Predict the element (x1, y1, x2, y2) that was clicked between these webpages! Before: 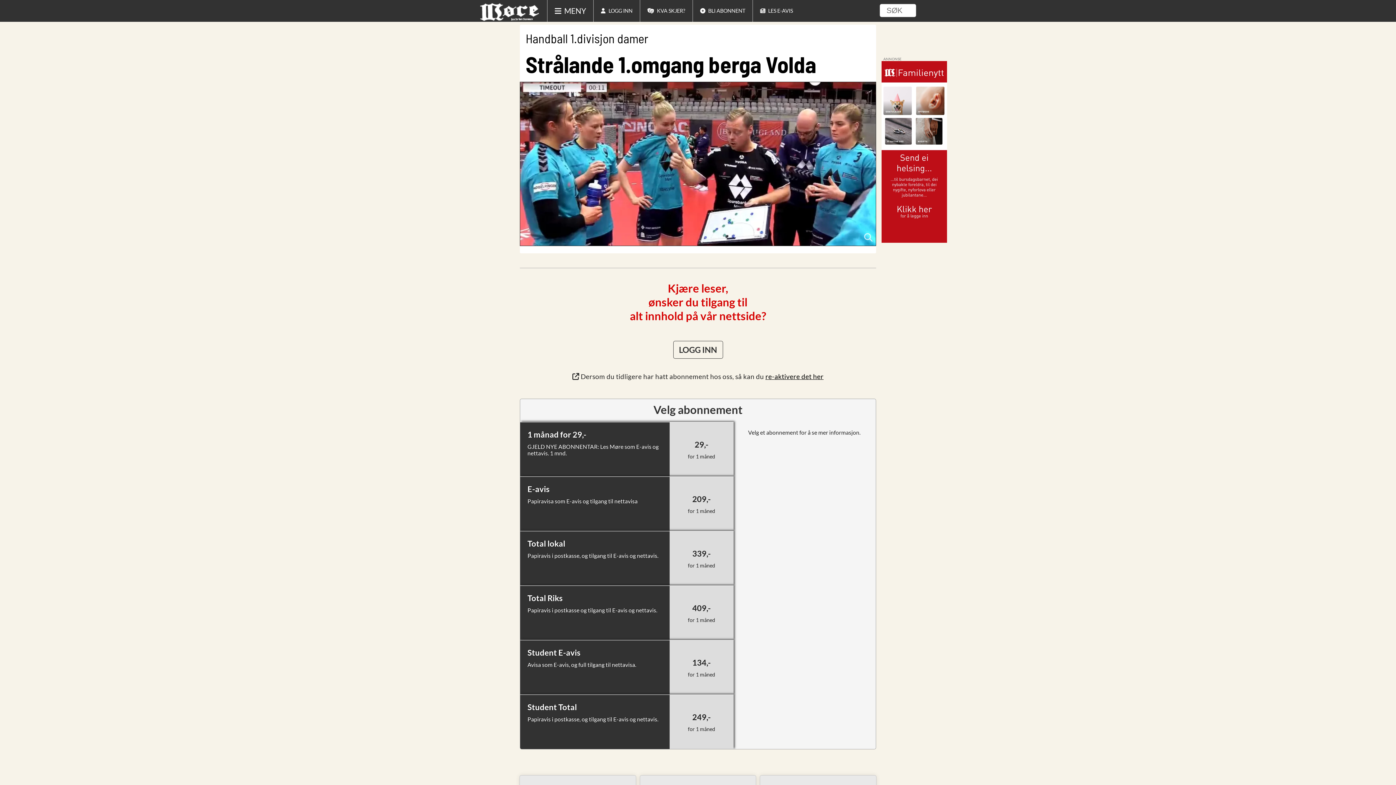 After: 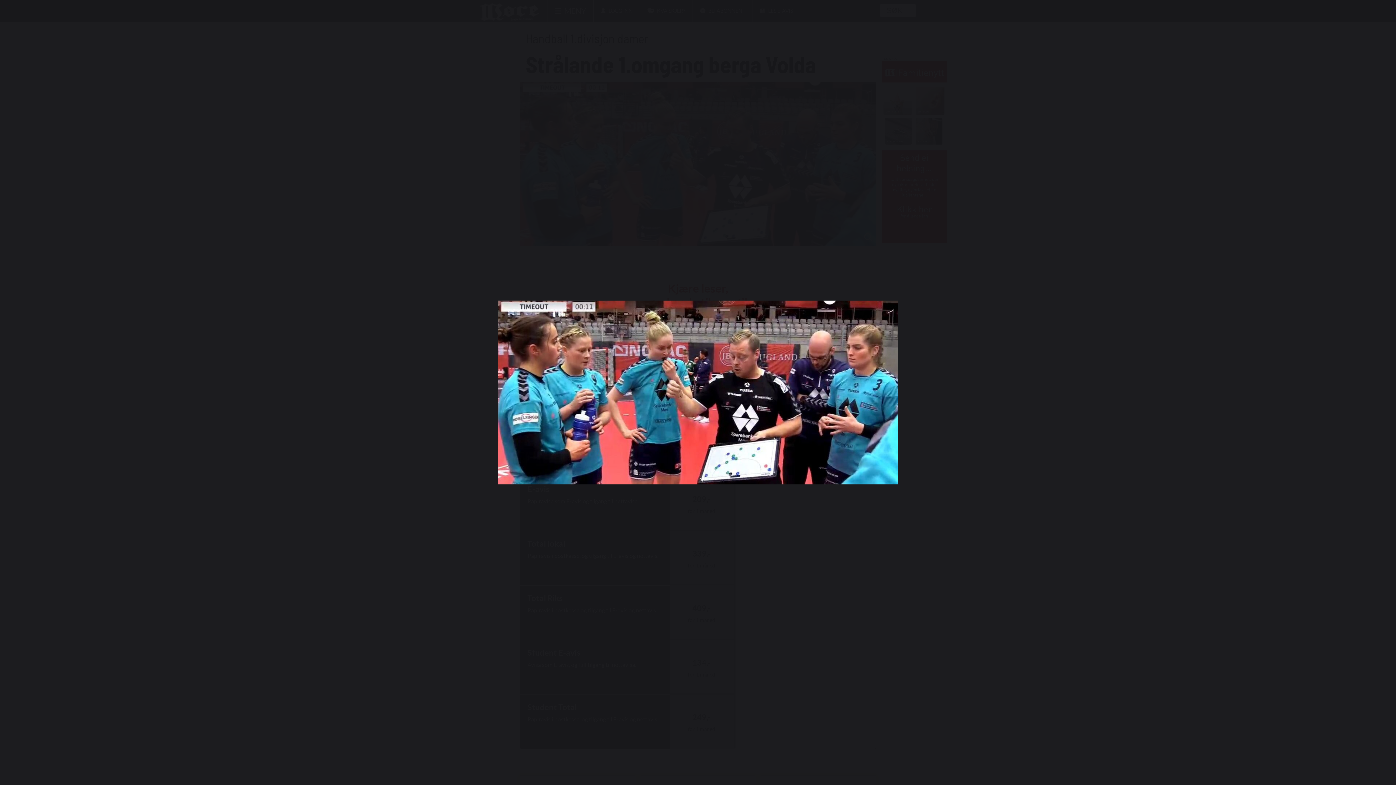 Action: bbox: (520, 81, 876, 246)